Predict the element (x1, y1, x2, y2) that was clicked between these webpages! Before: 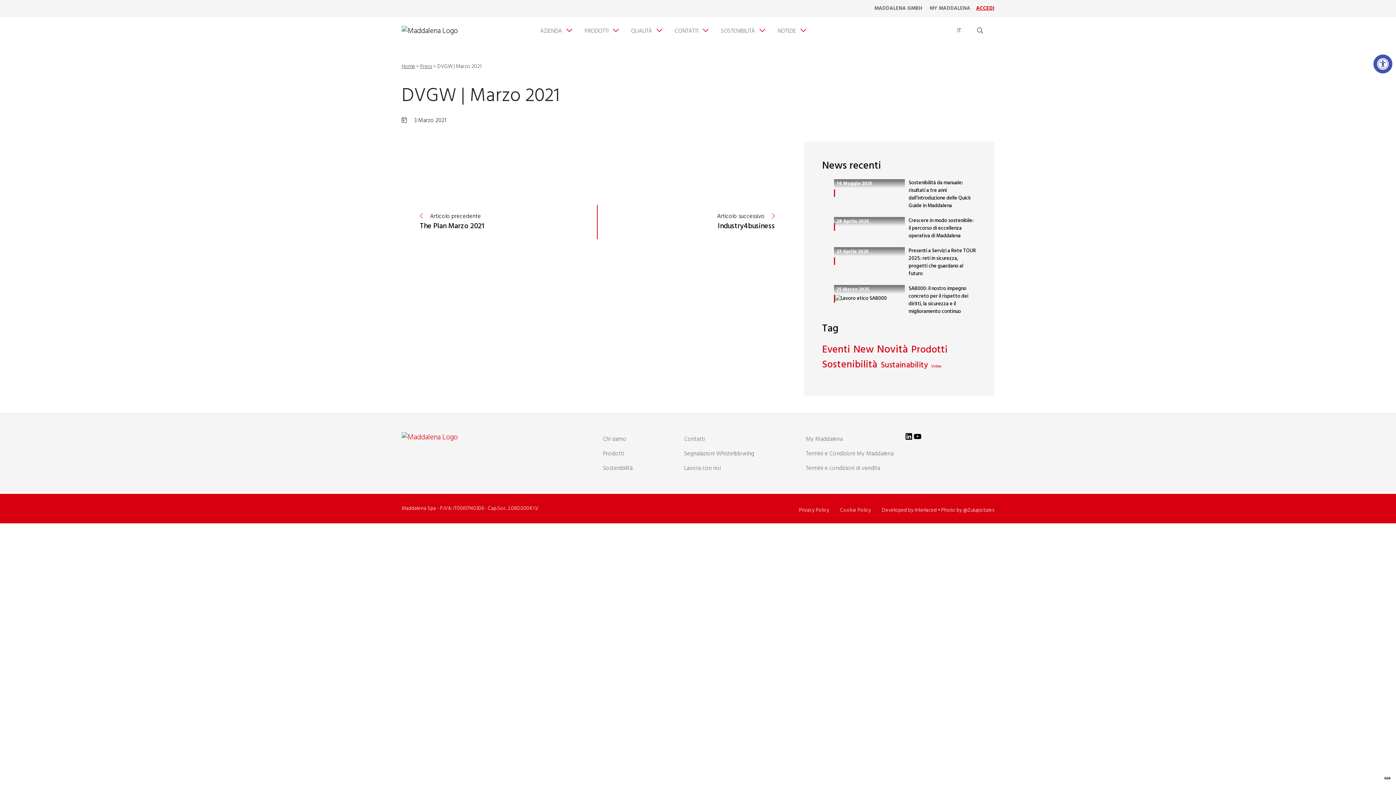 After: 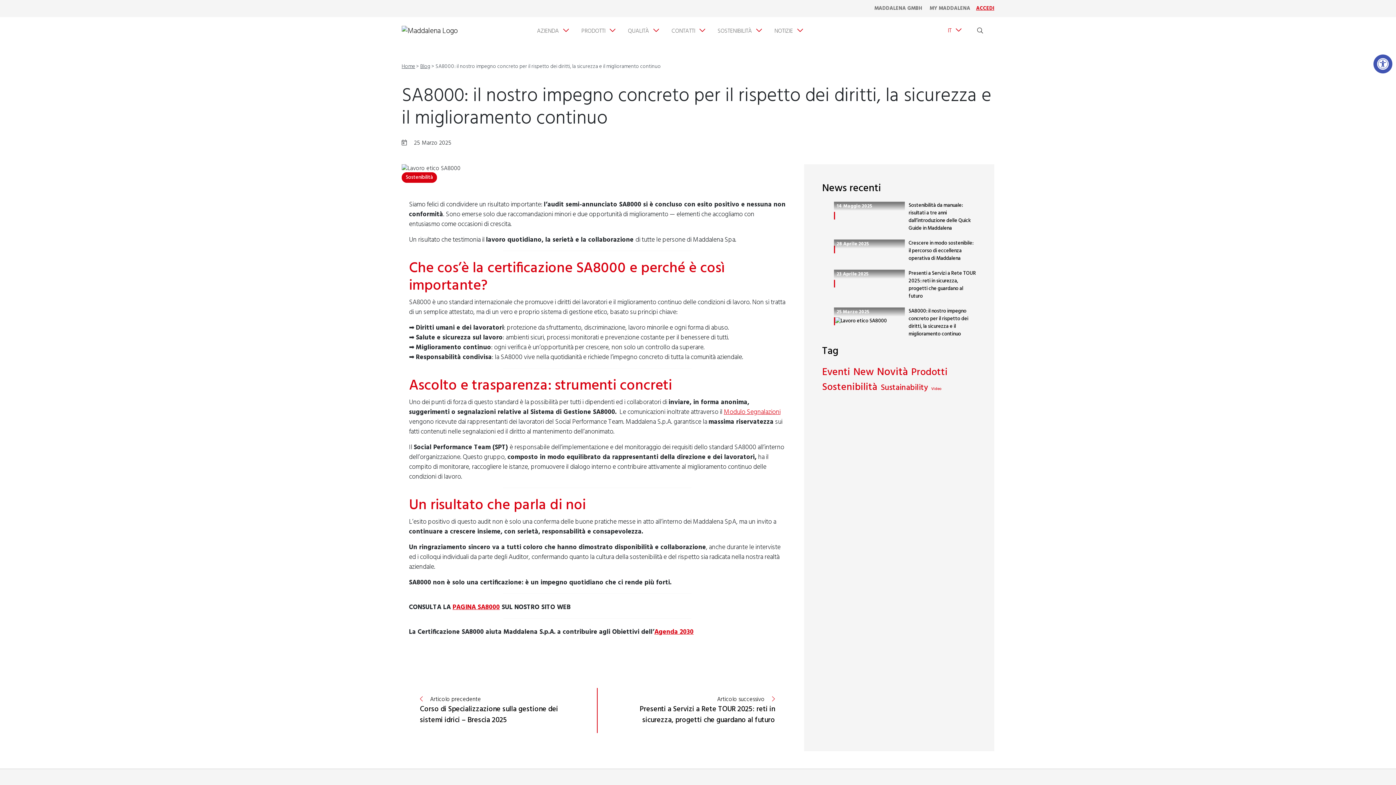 Action: bbox: (834, 295, 887, 302) label: SA8000: il nostro impegno concreto per il rispetto dei diritti, la sicurezza e il miglioramento continuo